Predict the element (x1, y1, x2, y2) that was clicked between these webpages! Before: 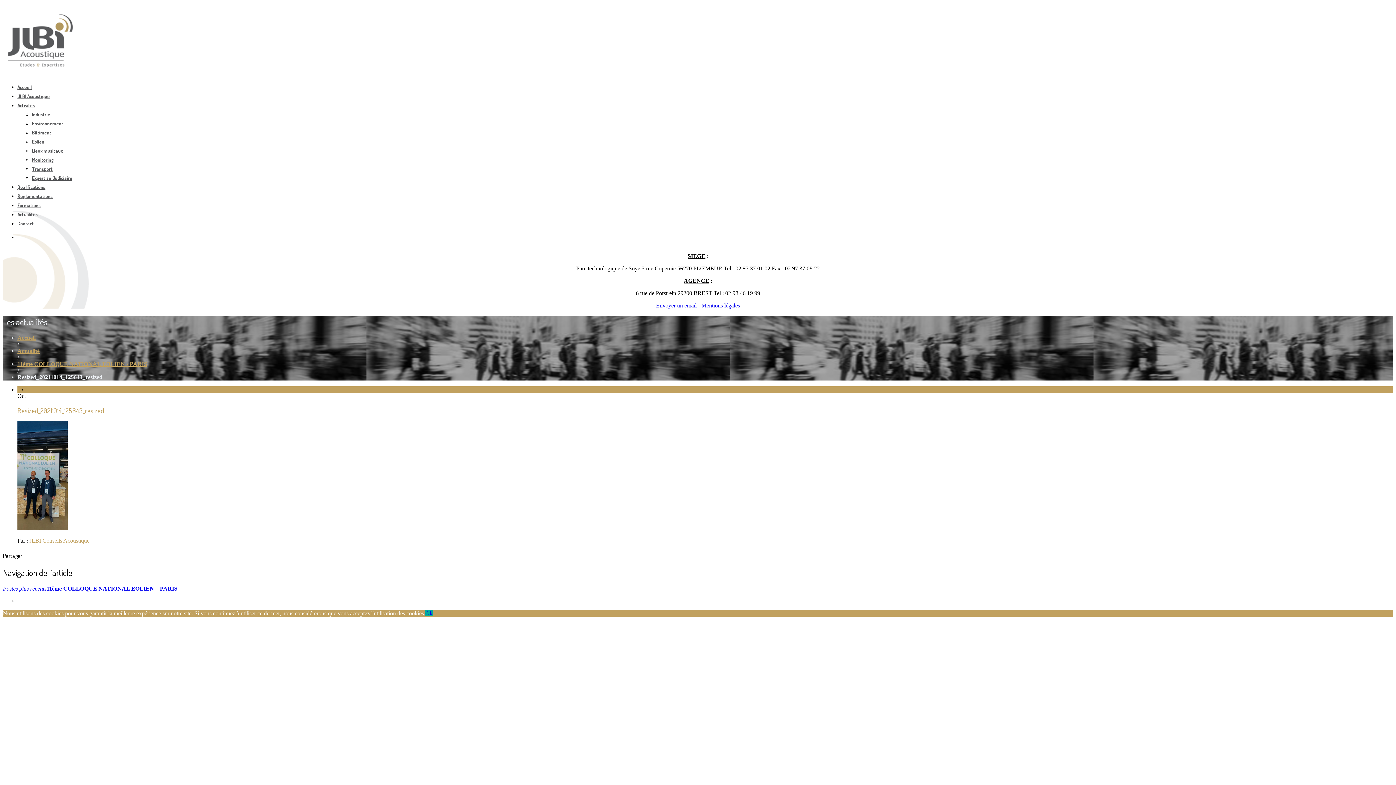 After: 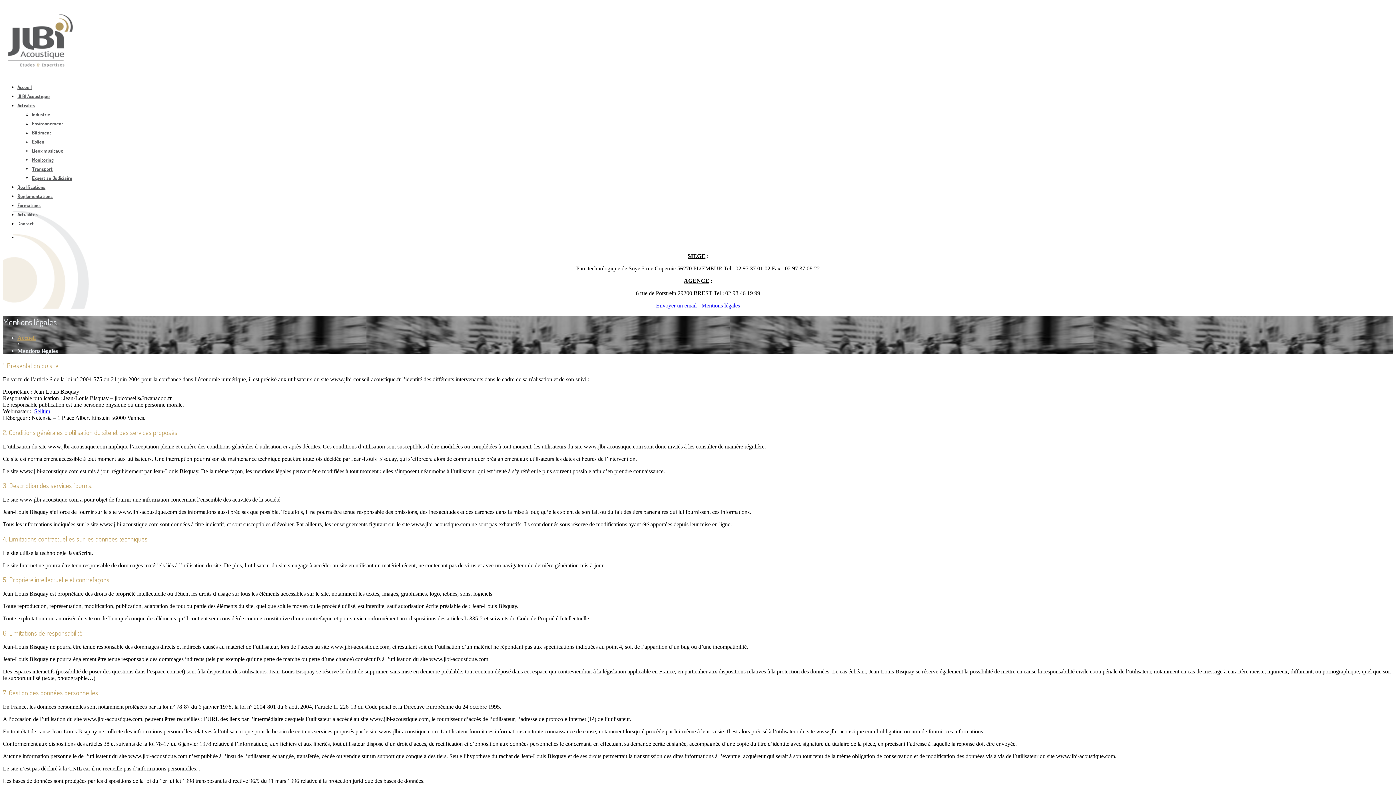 Action: label: Mentions légales bbox: (701, 302, 740, 308)